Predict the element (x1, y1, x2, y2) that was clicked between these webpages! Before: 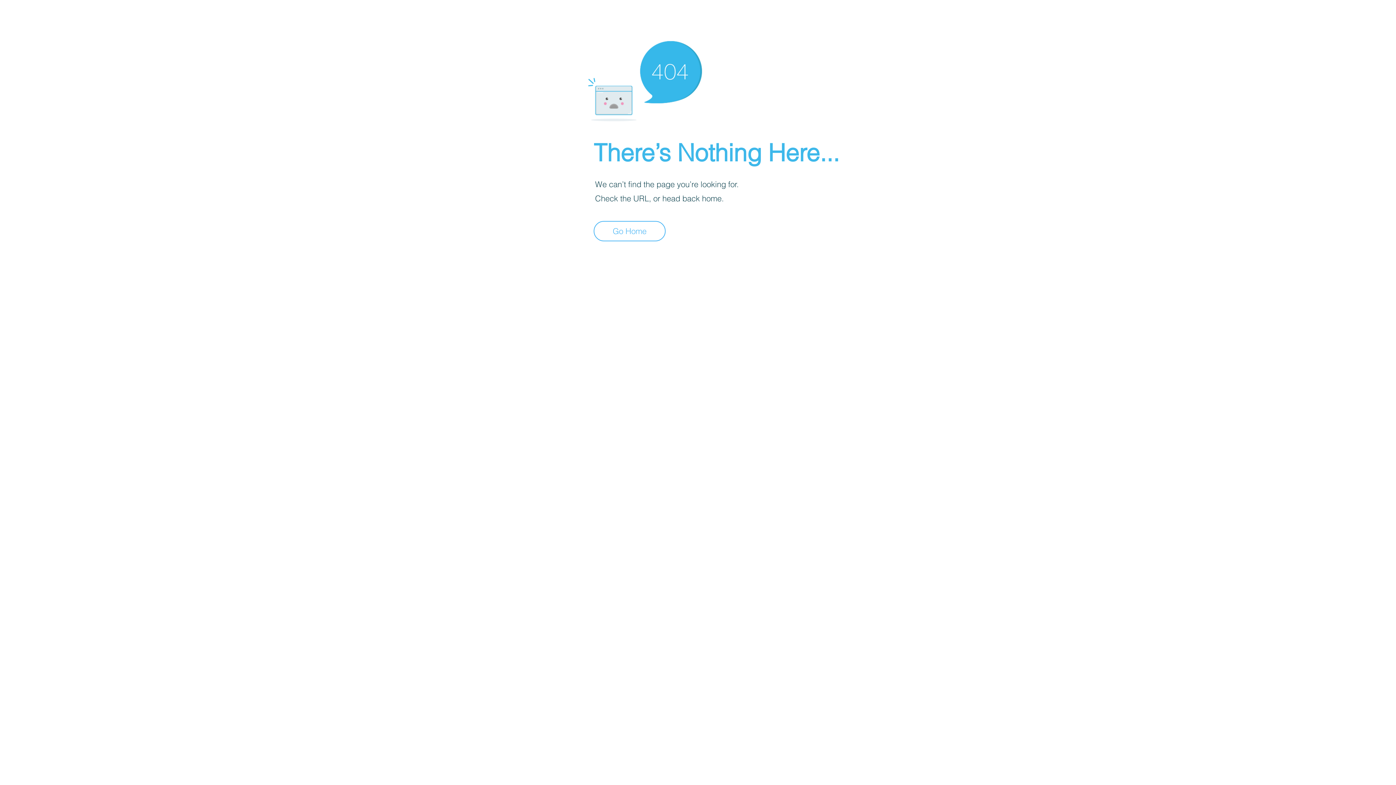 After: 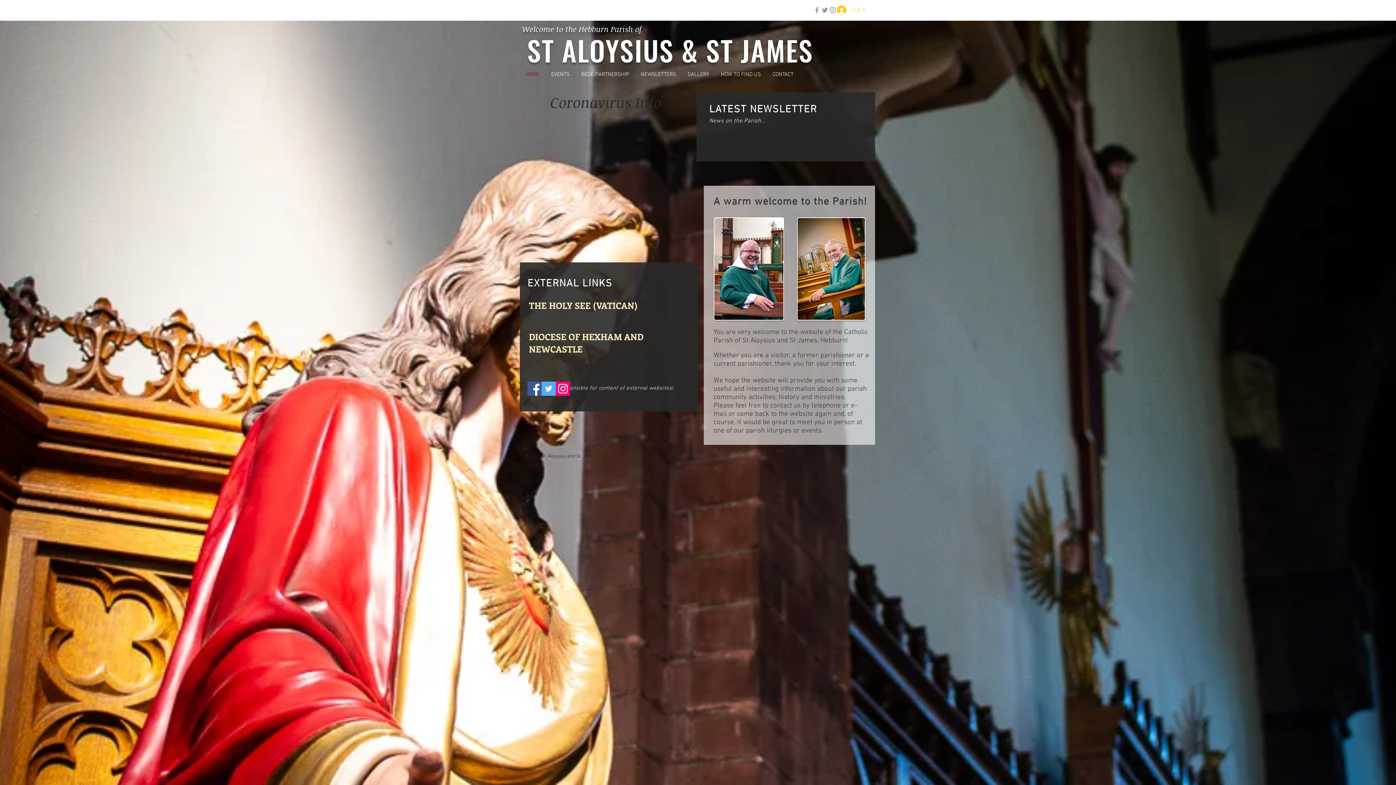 Action: bbox: (593, 221, 665, 241) label: Go Home